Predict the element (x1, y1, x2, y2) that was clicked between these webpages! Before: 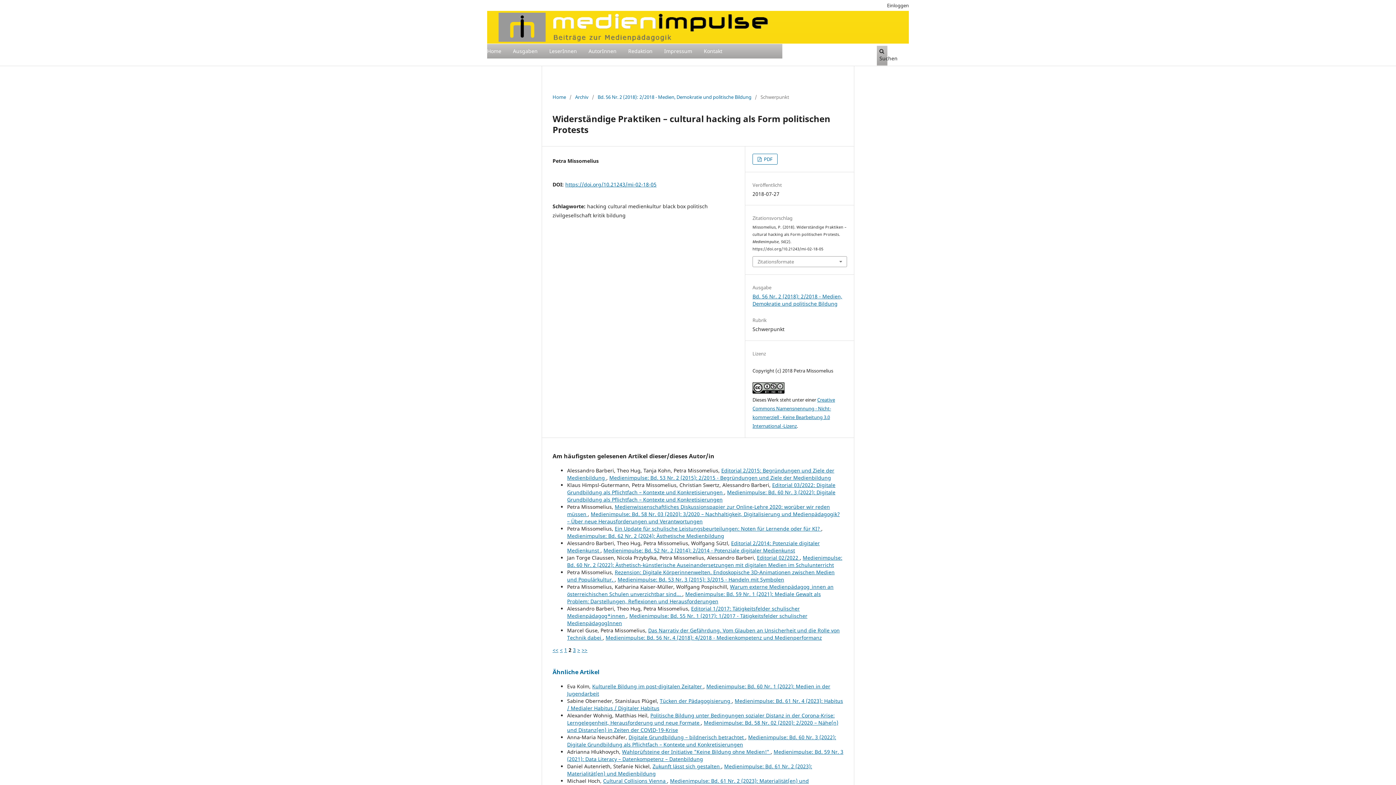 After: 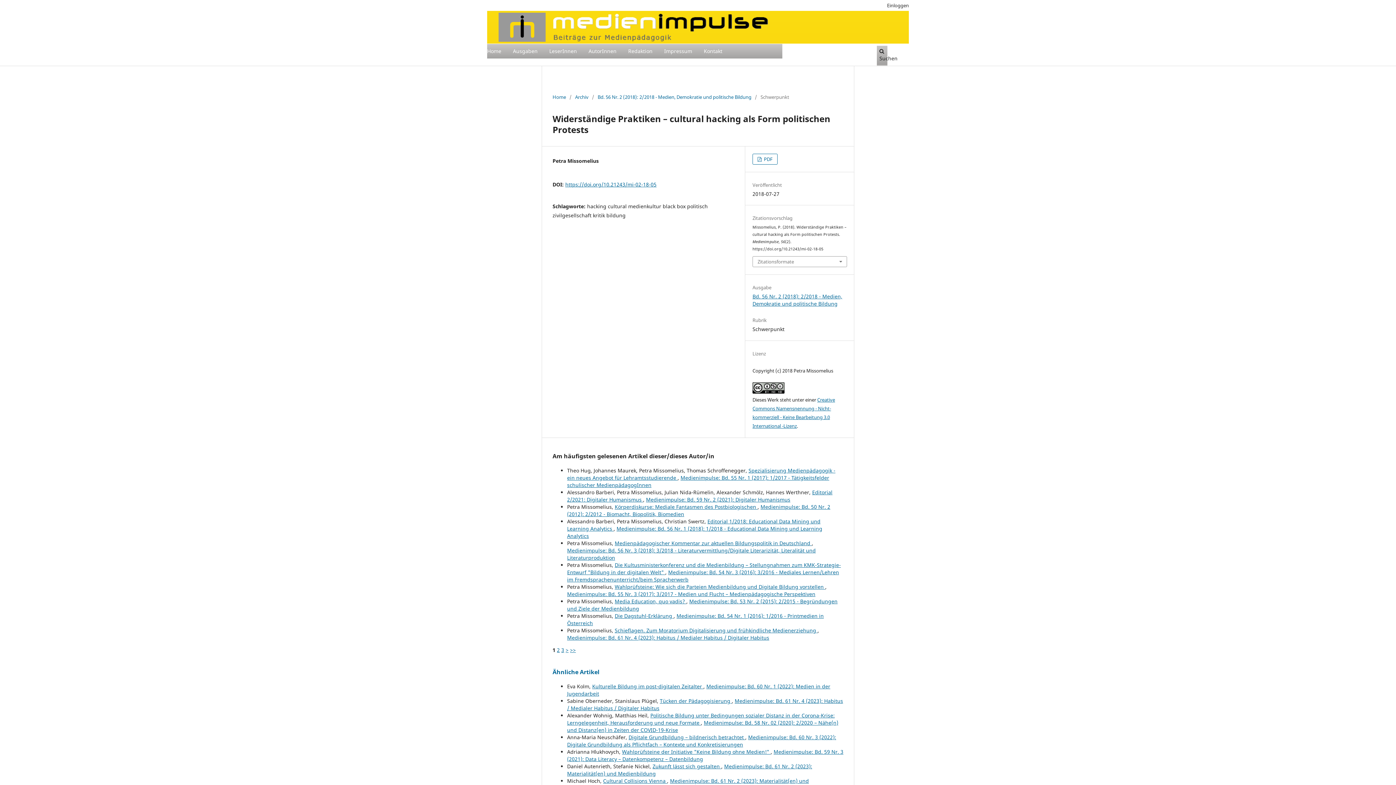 Action: label: 1 bbox: (564, 646, 567, 653)